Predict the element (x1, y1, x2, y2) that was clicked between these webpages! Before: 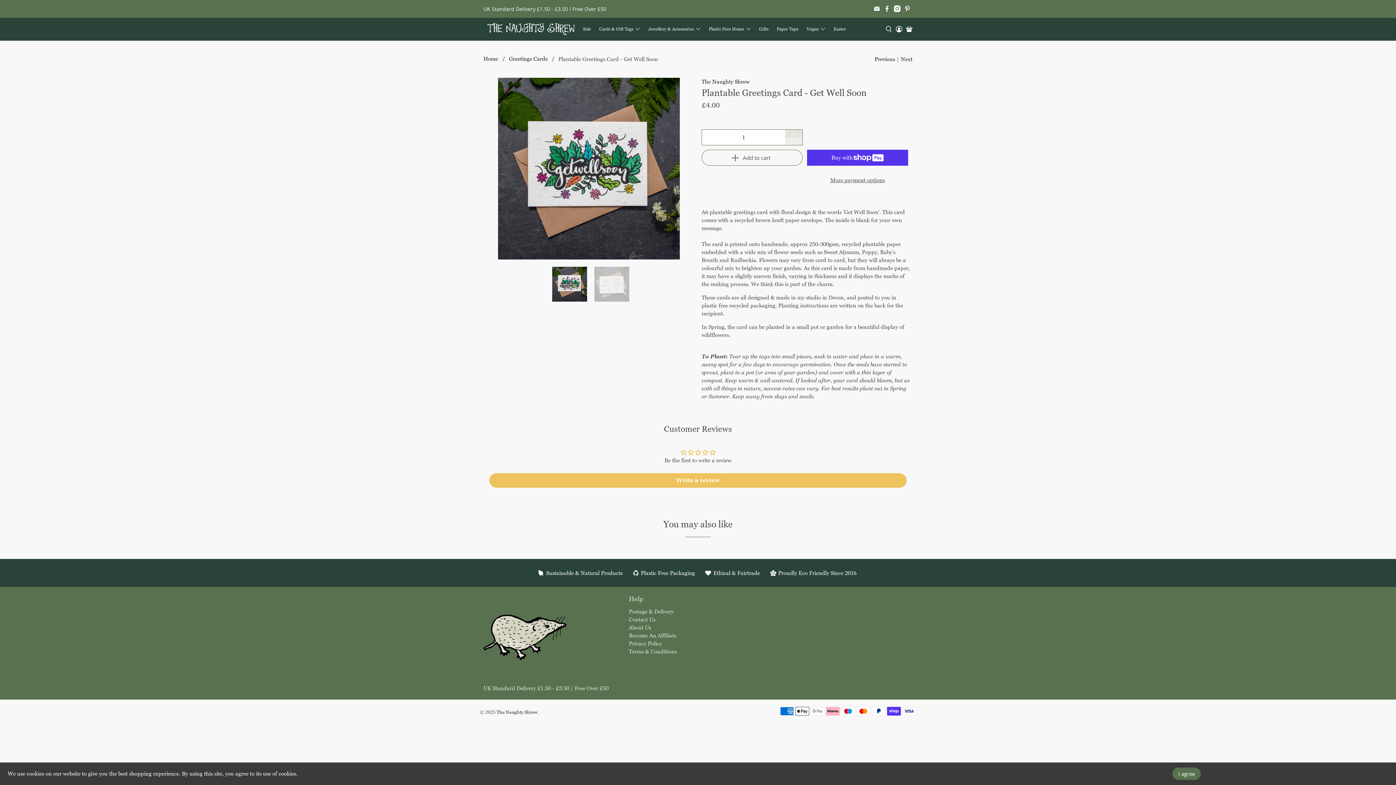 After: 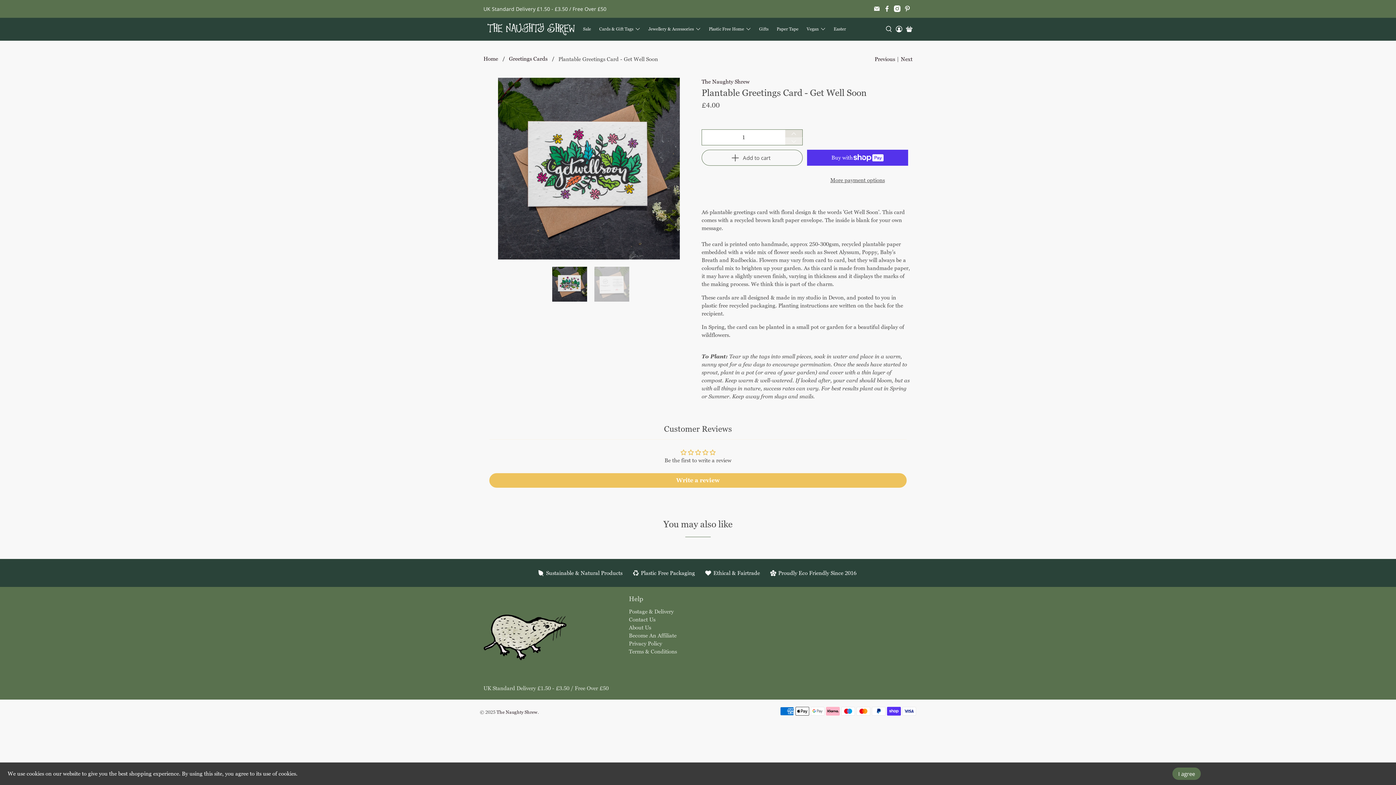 Action: bbox: (894, 5, 900, 12)